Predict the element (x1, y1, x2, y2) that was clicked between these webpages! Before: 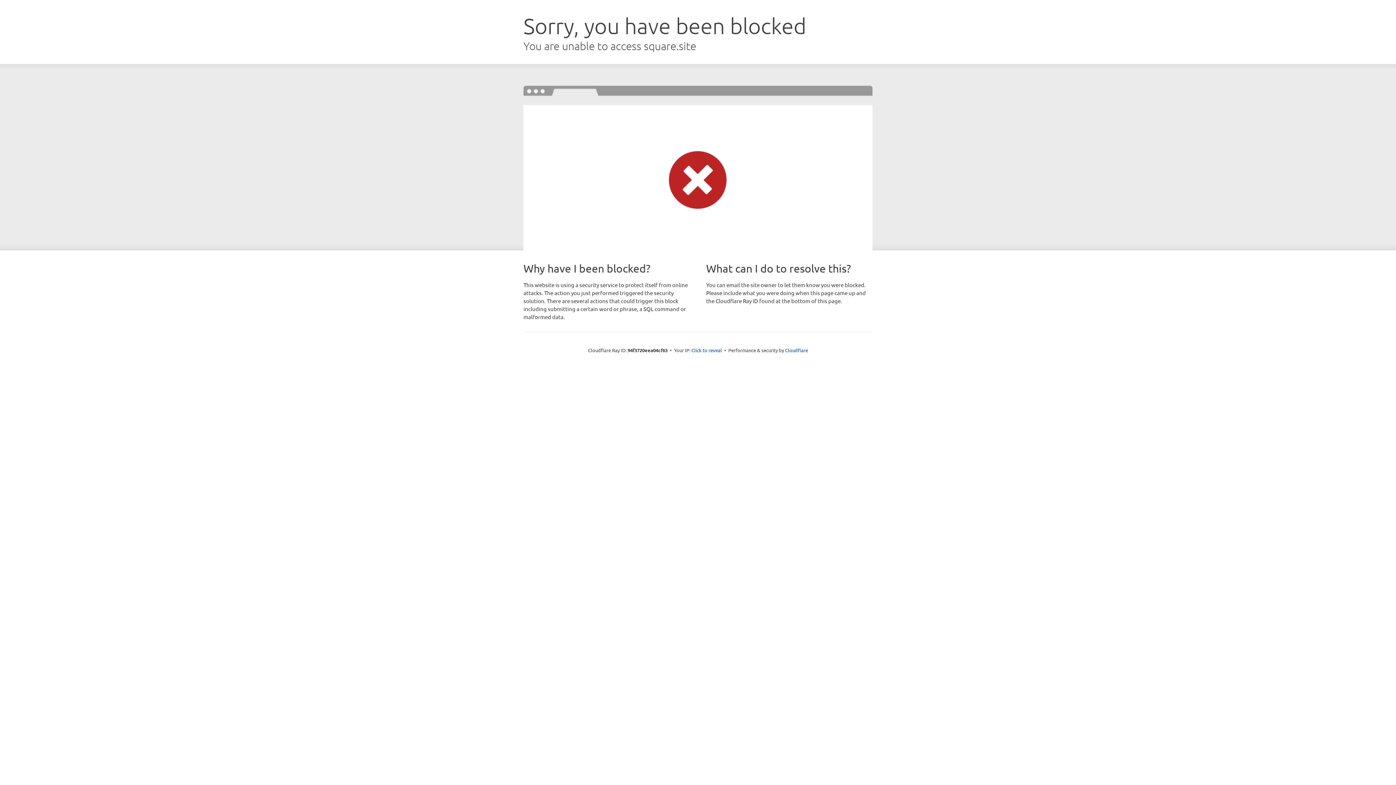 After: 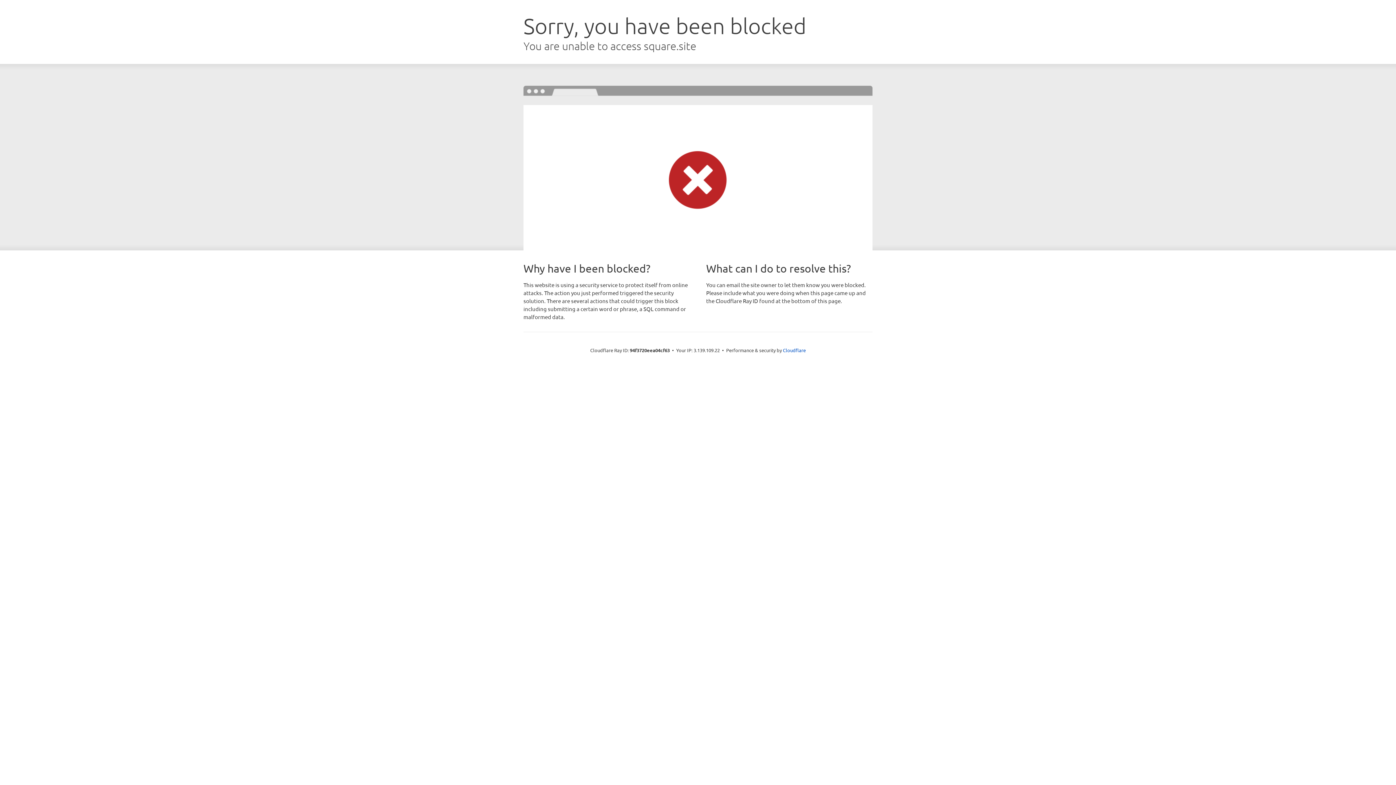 Action: label: Click to reveal bbox: (691, 346, 722, 353)